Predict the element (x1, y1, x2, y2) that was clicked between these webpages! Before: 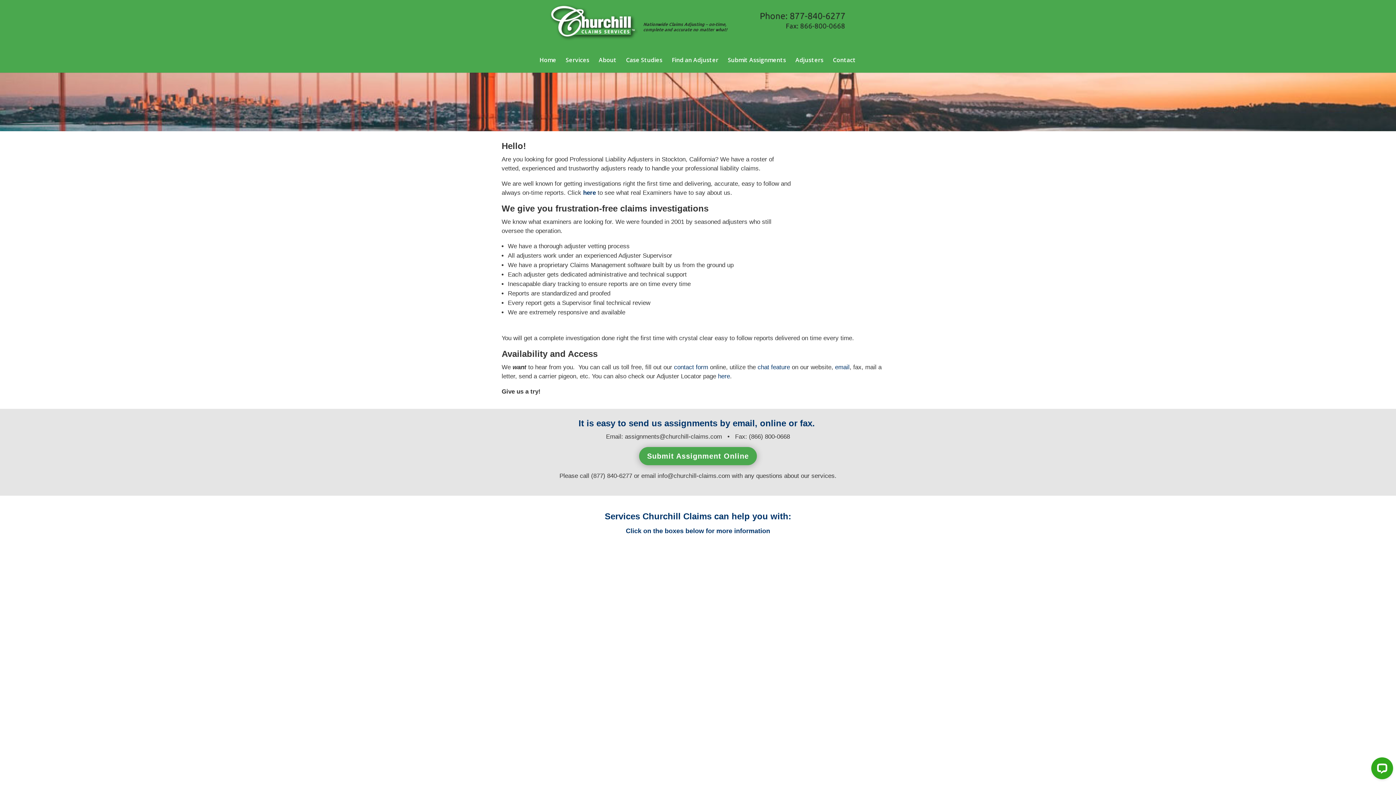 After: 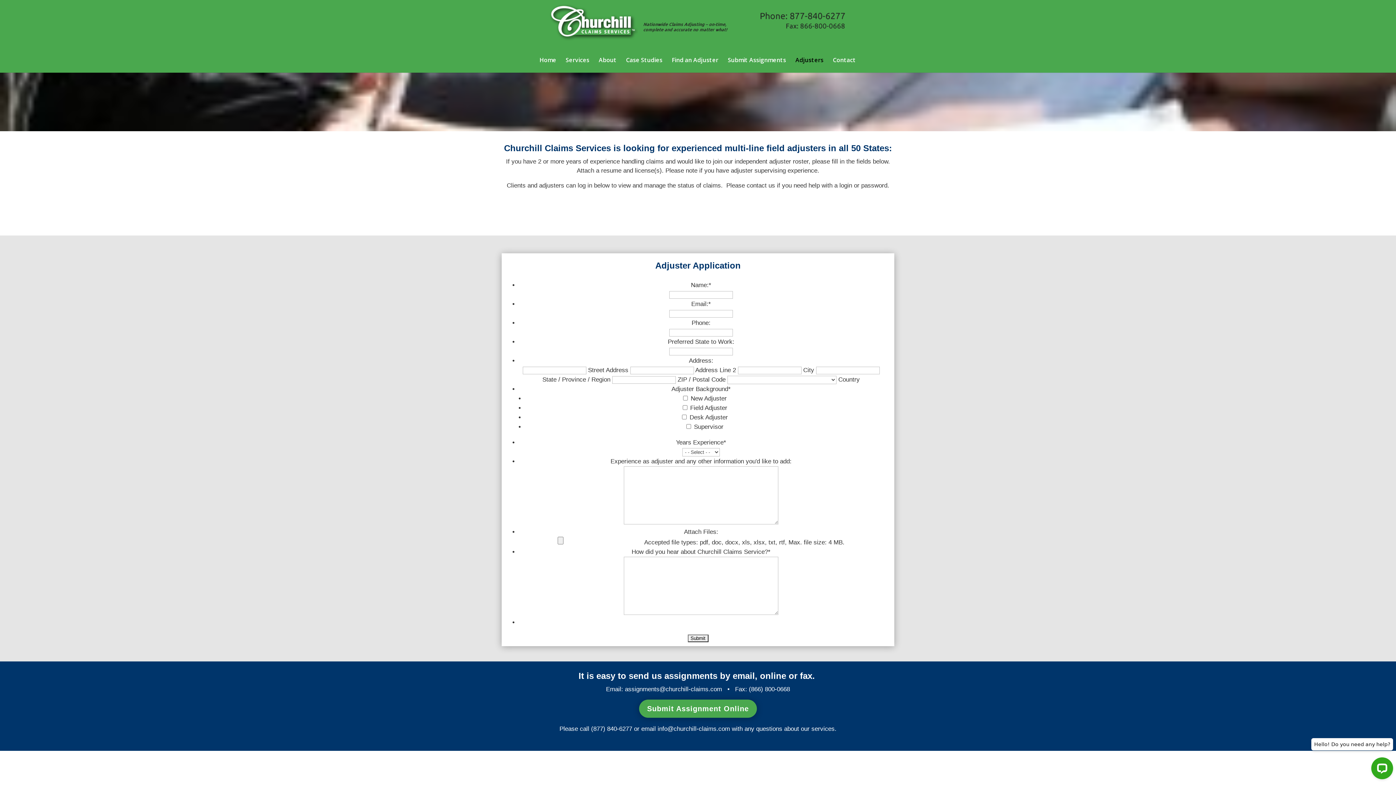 Action: bbox: (795, 57, 823, 72) label: Adjusters